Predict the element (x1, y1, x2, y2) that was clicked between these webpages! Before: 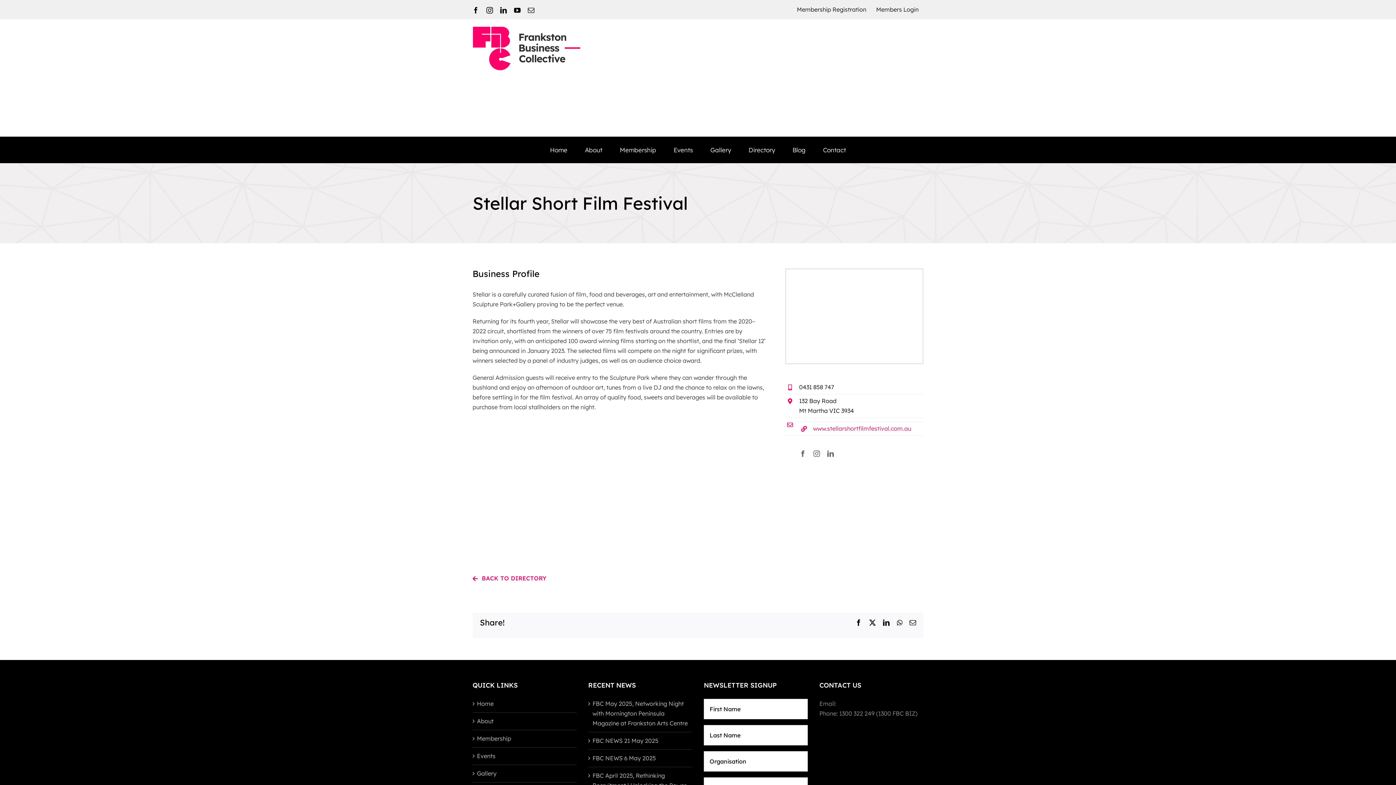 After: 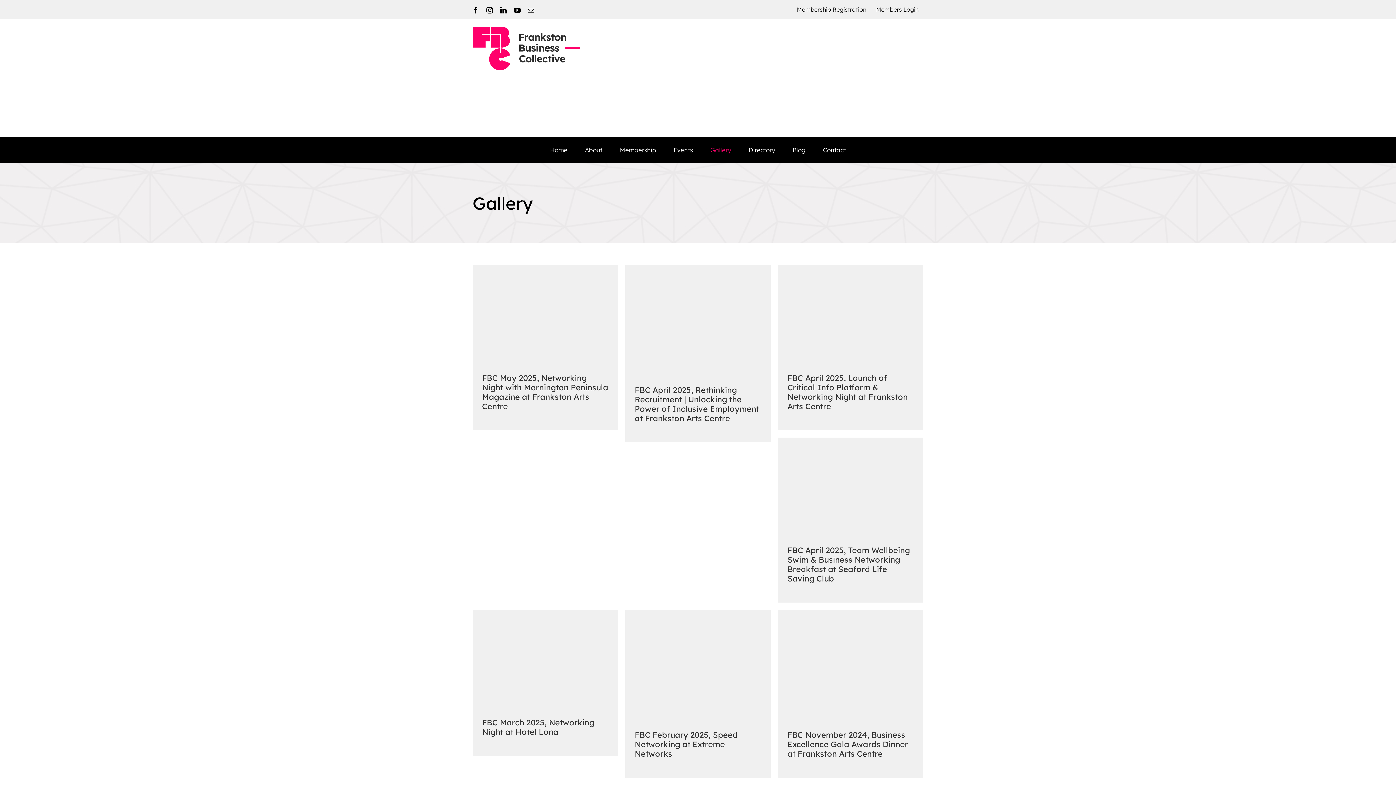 Action: bbox: (477, 768, 573, 778) label: Gallery